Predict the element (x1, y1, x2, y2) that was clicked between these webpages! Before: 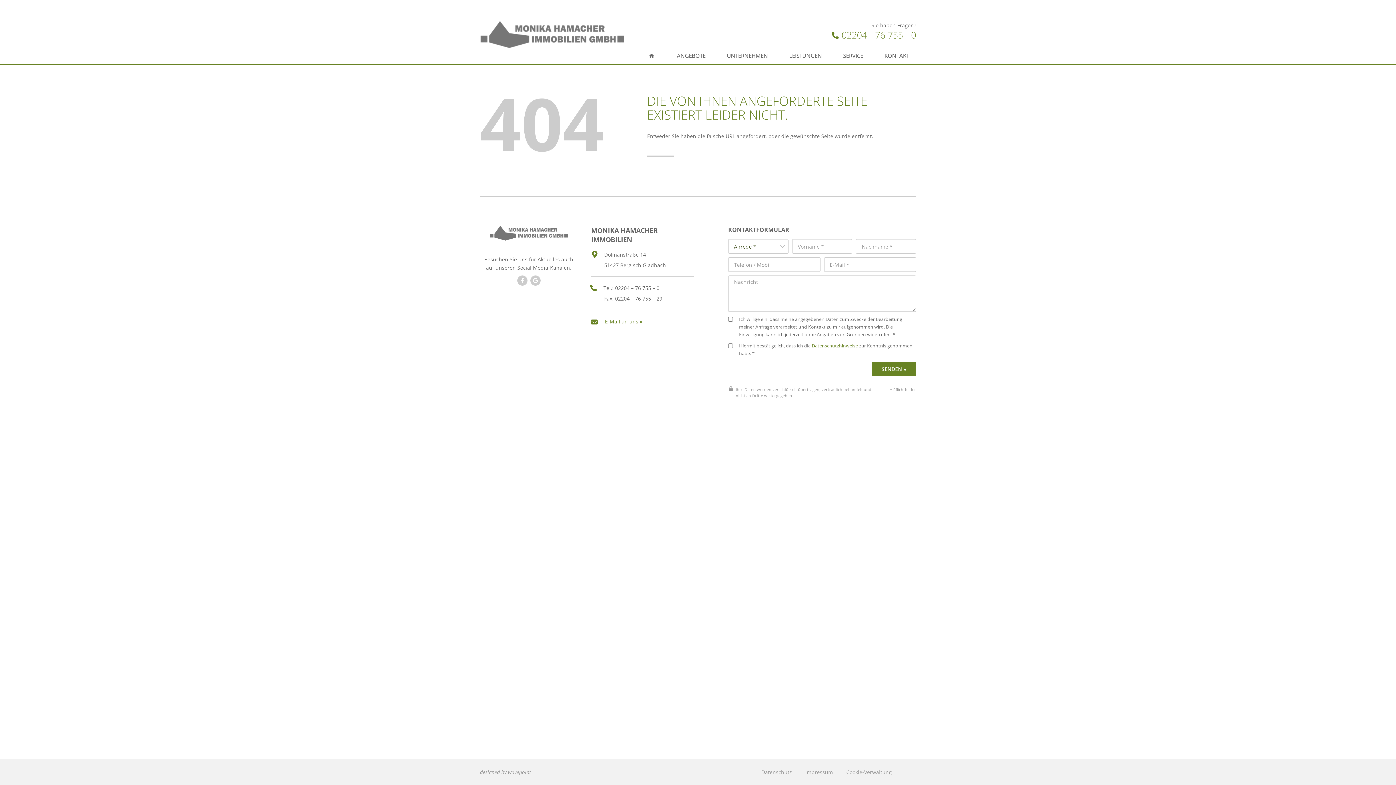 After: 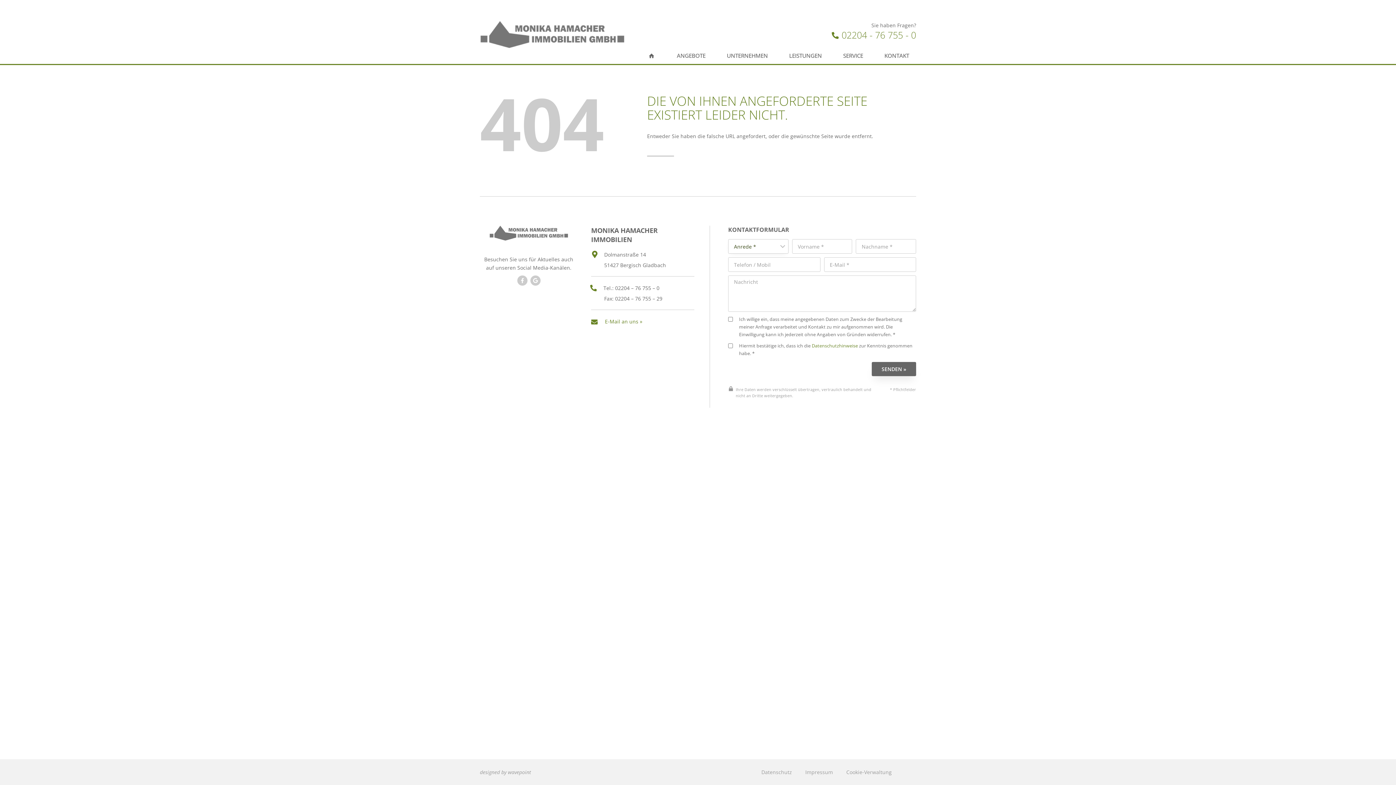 Action: label: SENDEN » bbox: (872, 362, 916, 376)